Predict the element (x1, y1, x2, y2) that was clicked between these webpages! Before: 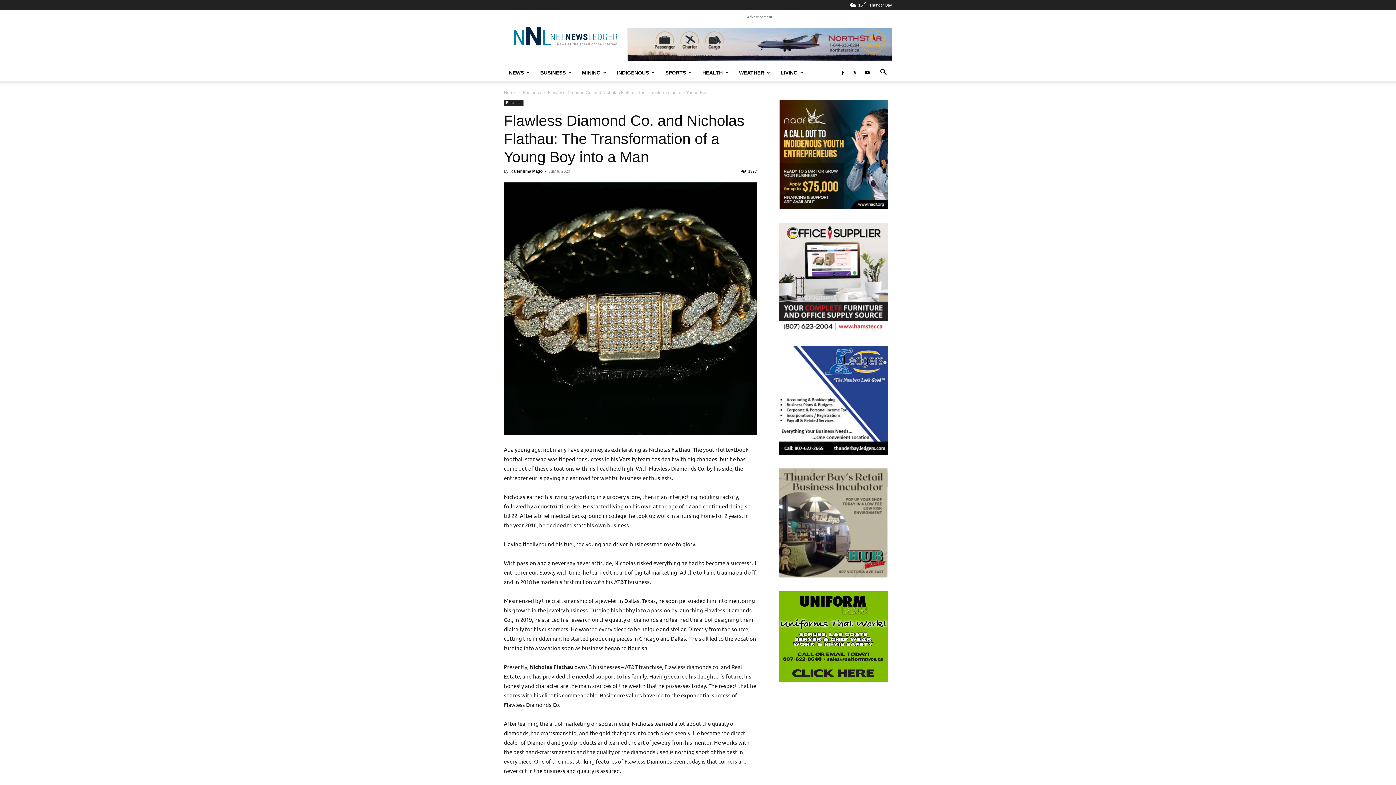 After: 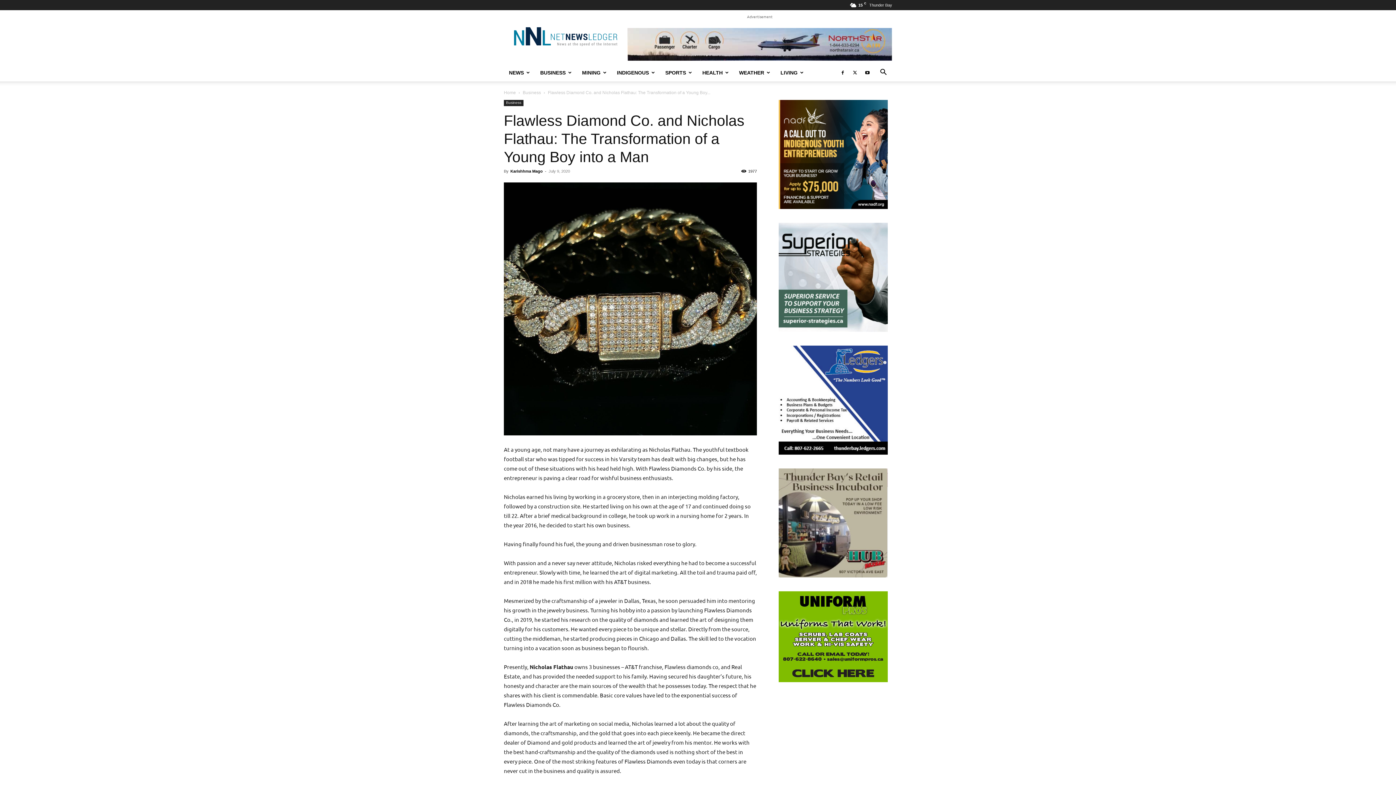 Action: bbox: (778, 591, 888, 682)